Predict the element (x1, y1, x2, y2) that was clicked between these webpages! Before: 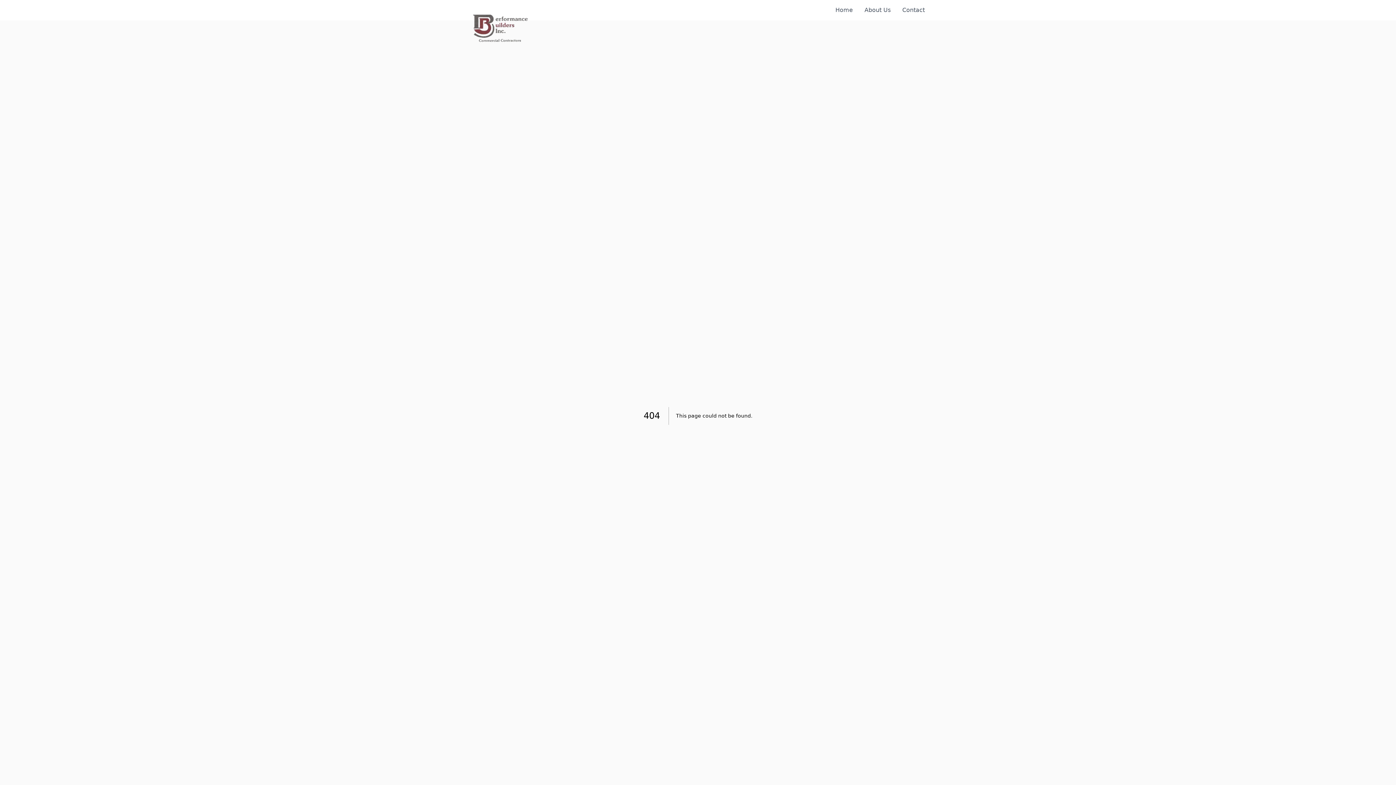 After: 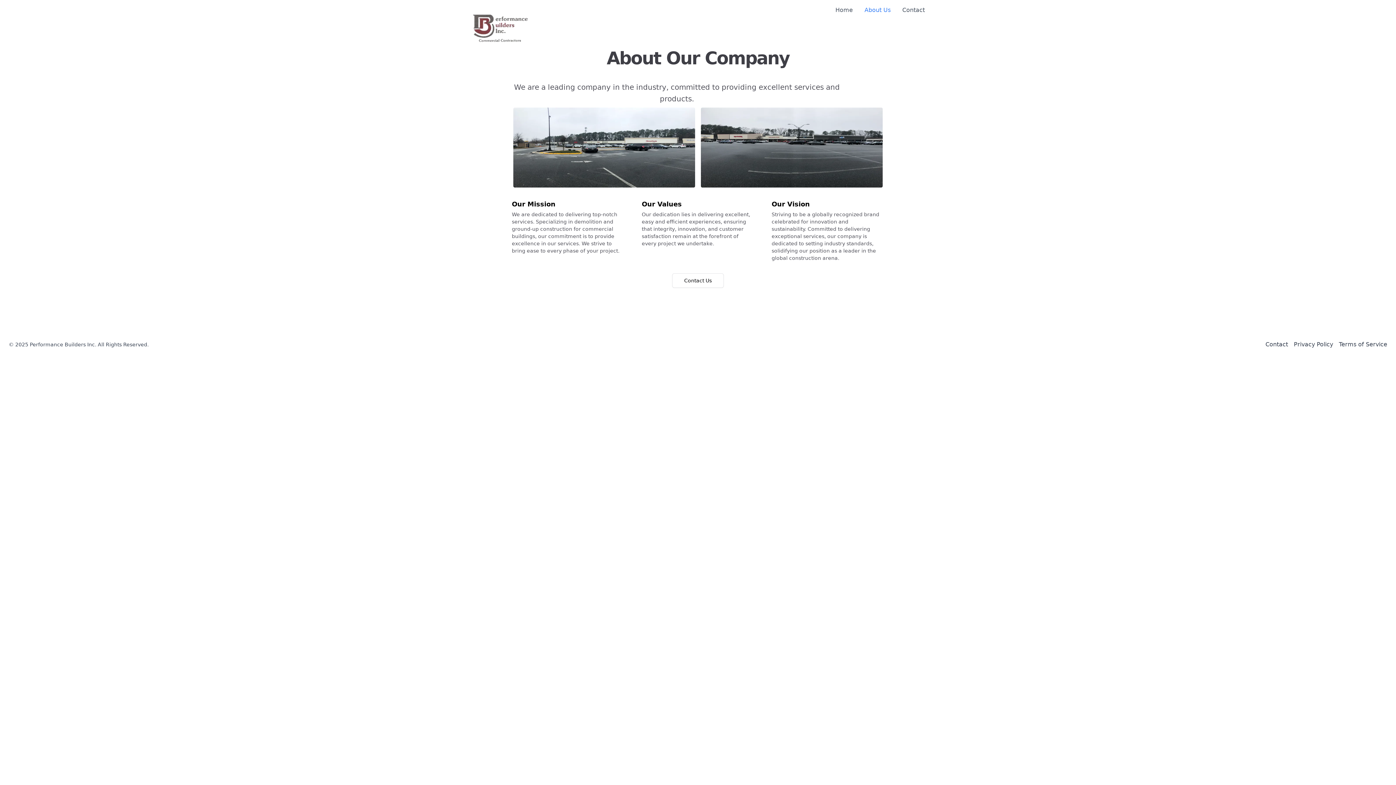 Action: label: About Us bbox: (864, 6, 890, 13)